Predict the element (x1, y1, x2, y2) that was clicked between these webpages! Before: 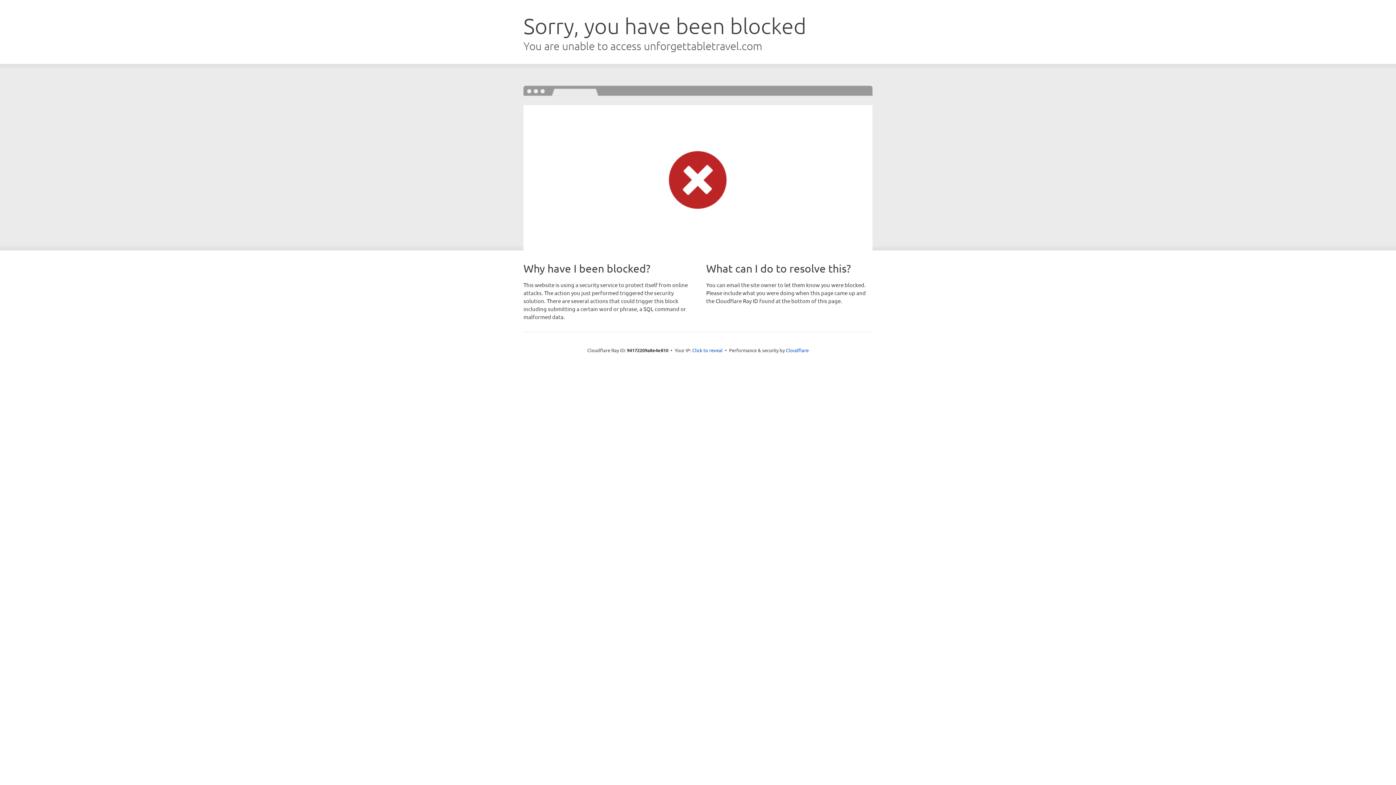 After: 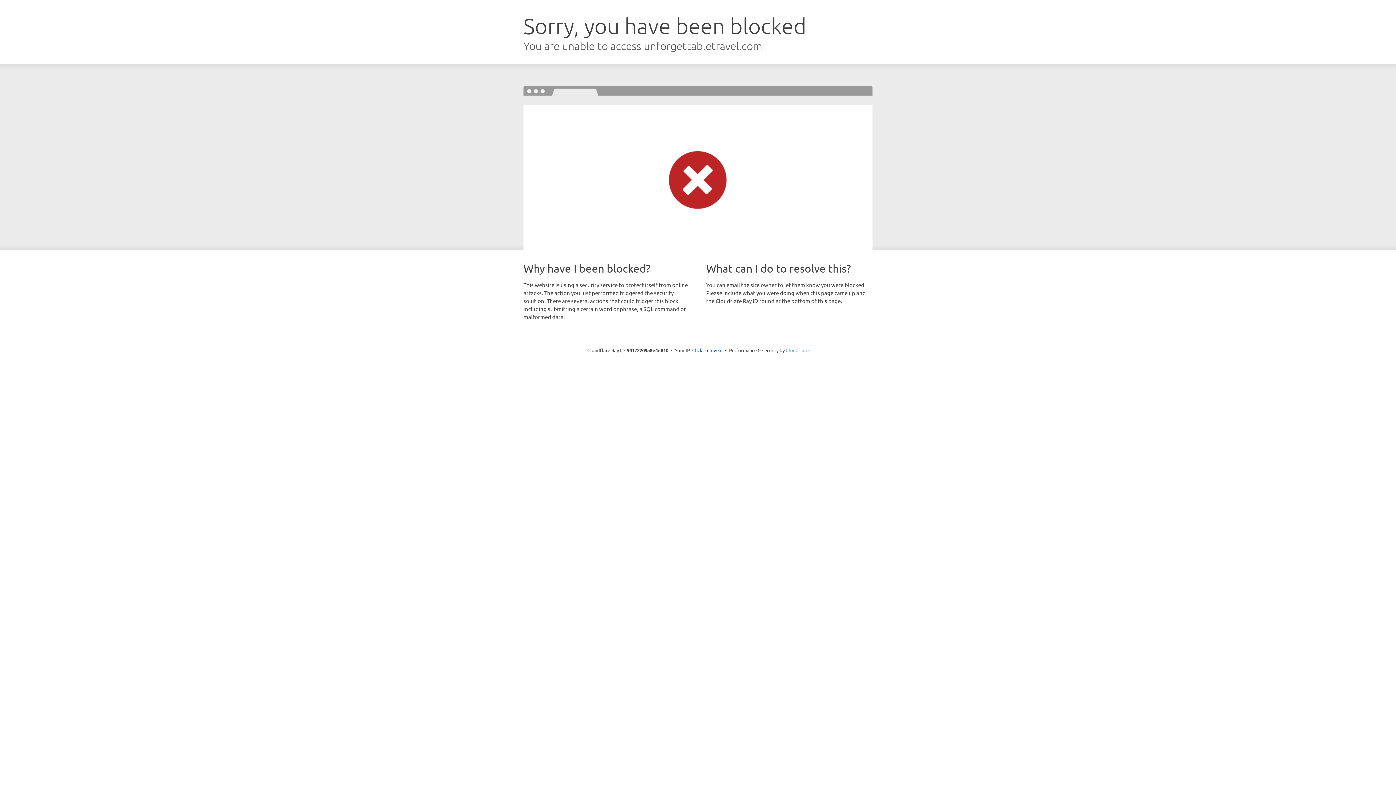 Action: bbox: (786, 347, 808, 353) label: Cloudflare